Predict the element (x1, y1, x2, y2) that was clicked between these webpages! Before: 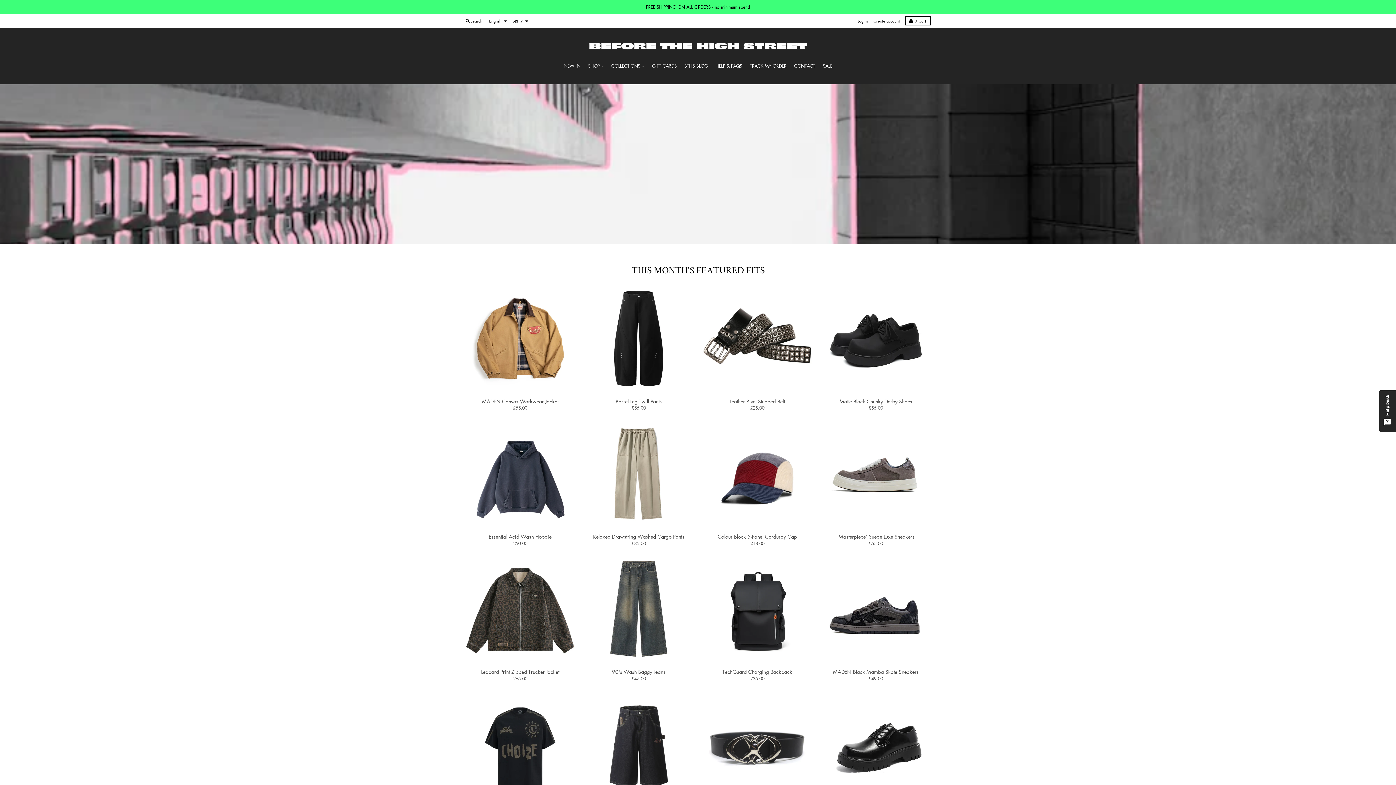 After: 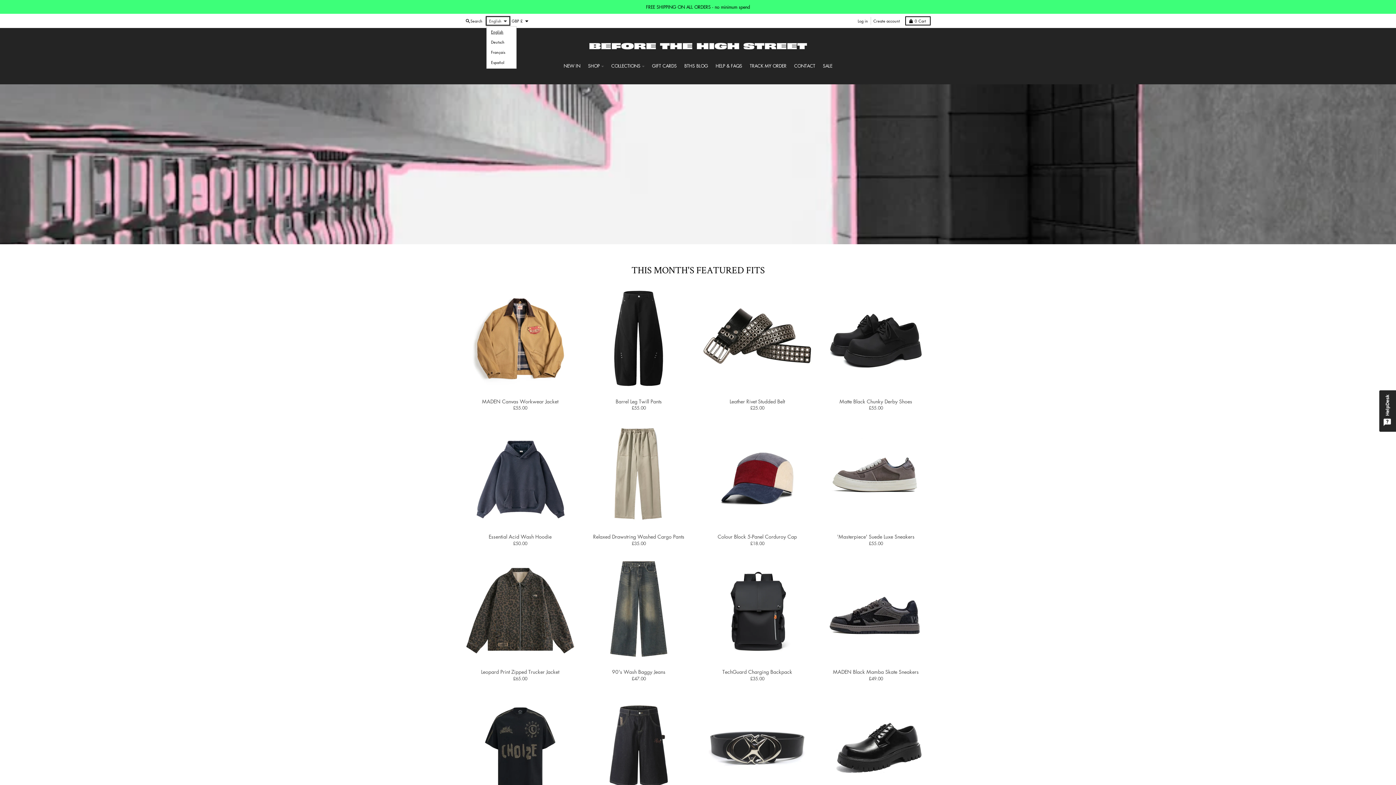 Action: bbox: (486, 17, 509, 24) label: English